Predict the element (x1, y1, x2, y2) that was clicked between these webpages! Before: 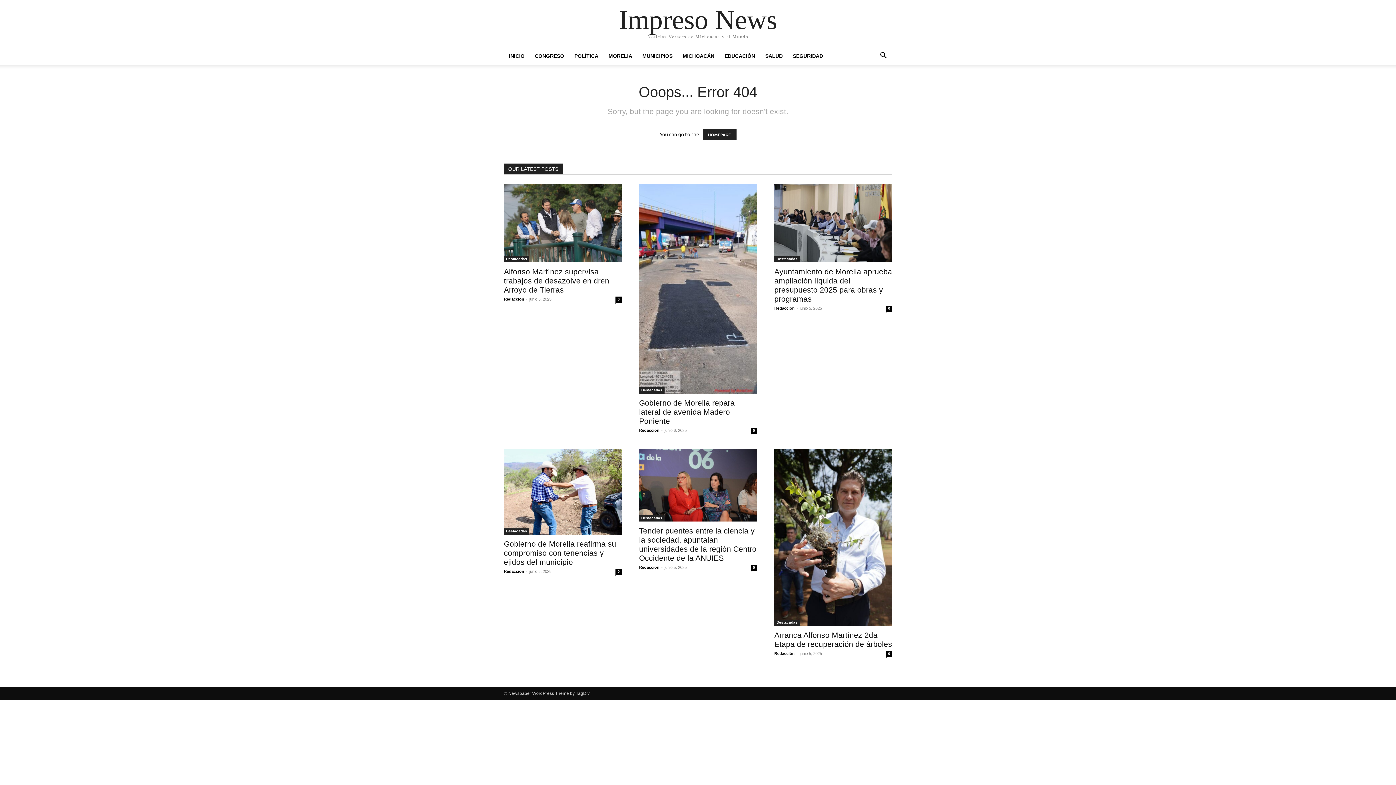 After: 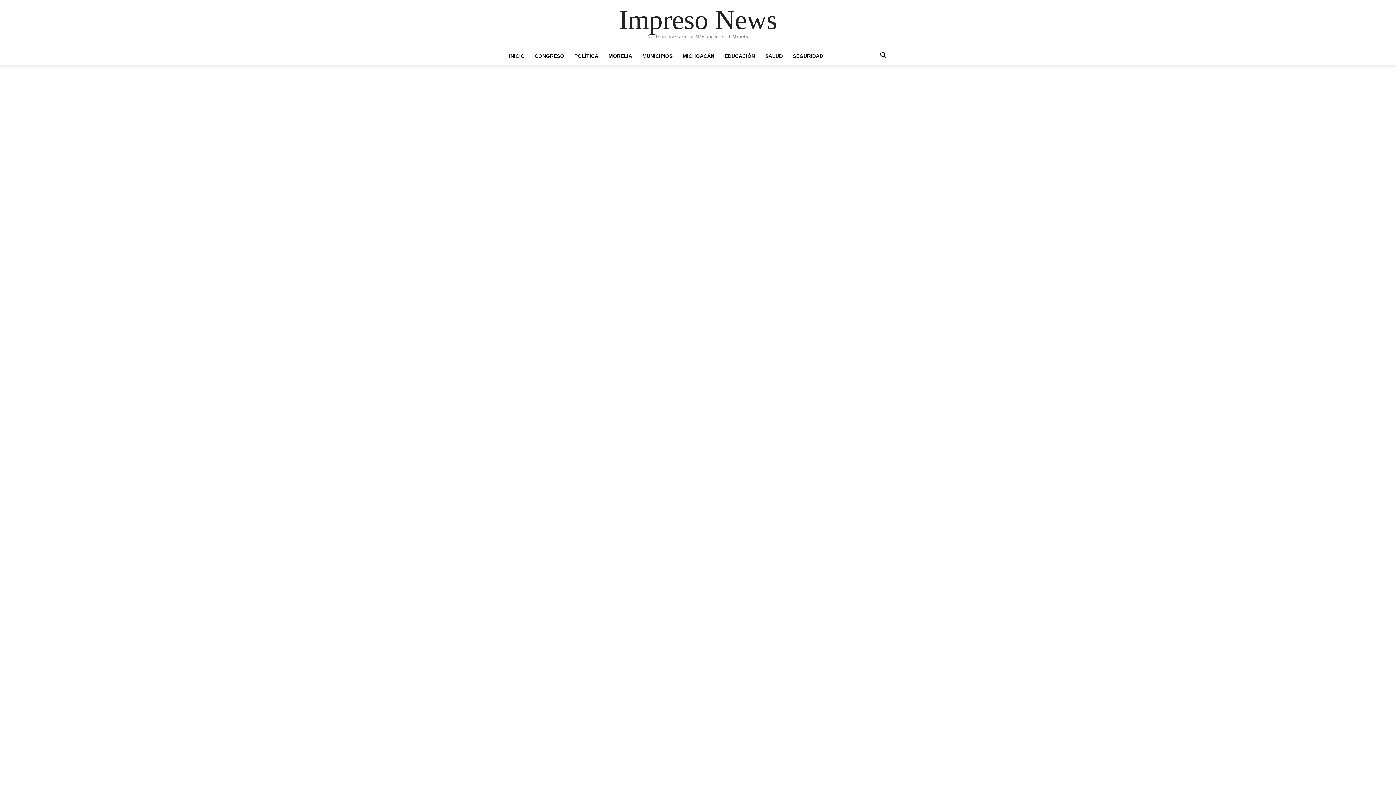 Action: bbox: (774, 449, 892, 626)